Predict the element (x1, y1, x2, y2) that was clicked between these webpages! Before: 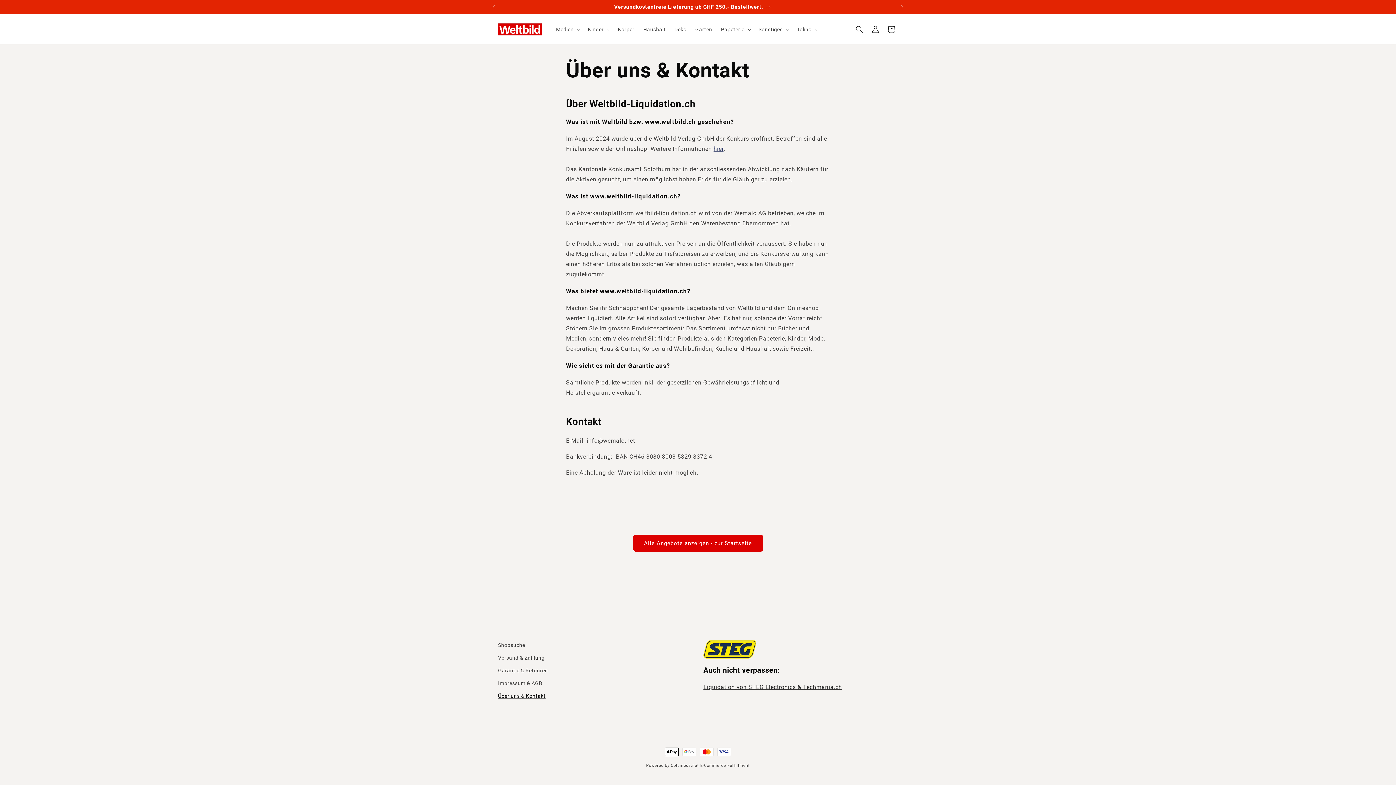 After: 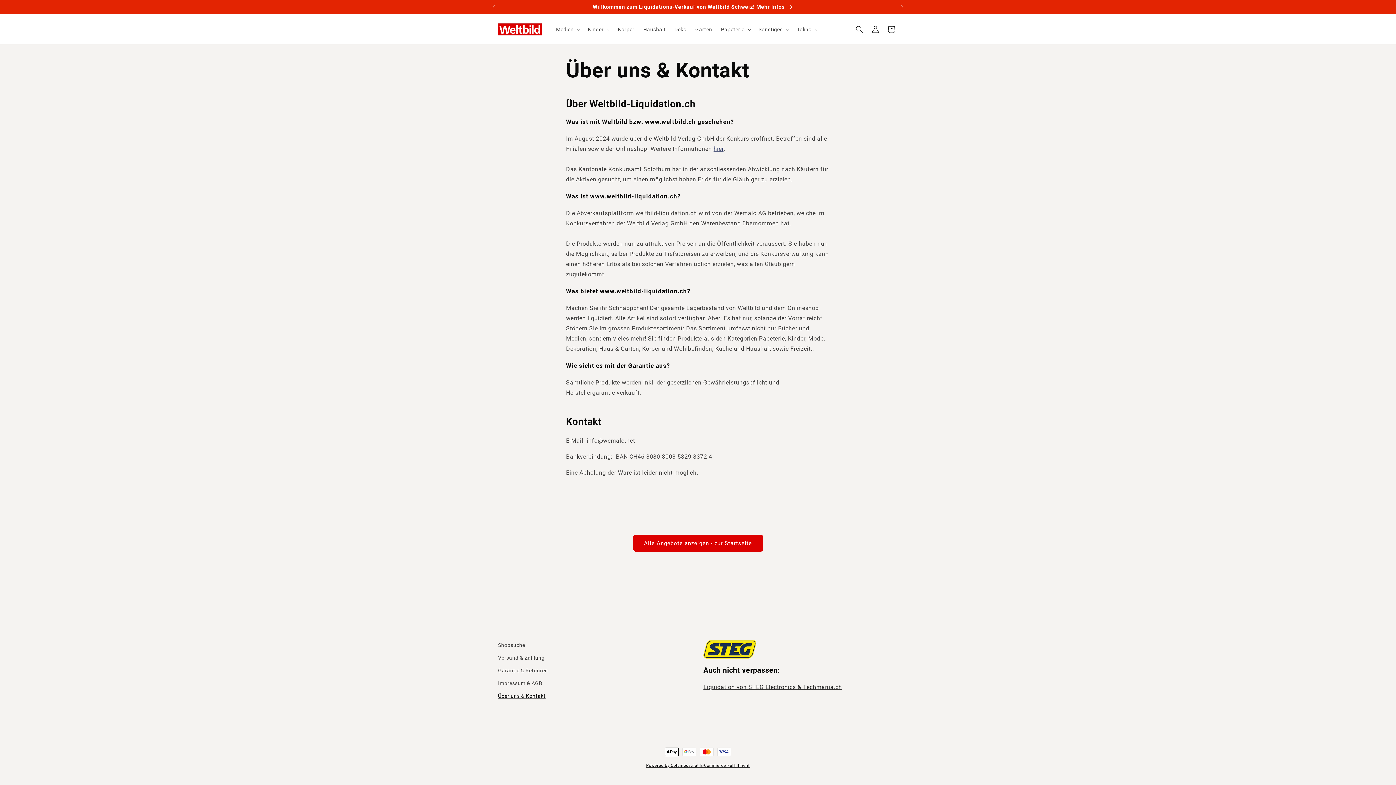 Action: label: Powered by Columbus.net E-Commerce Fulfillment bbox: (646, 763, 750, 768)